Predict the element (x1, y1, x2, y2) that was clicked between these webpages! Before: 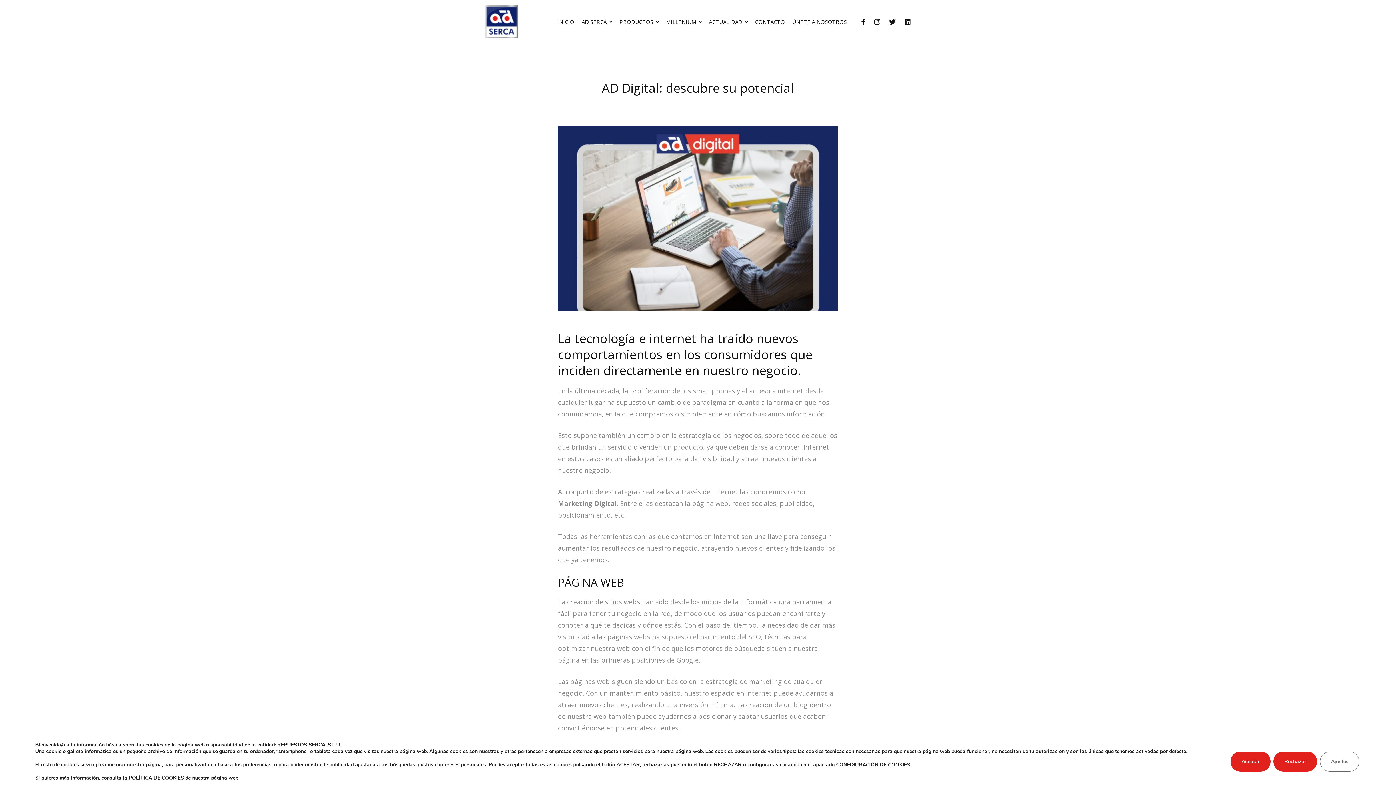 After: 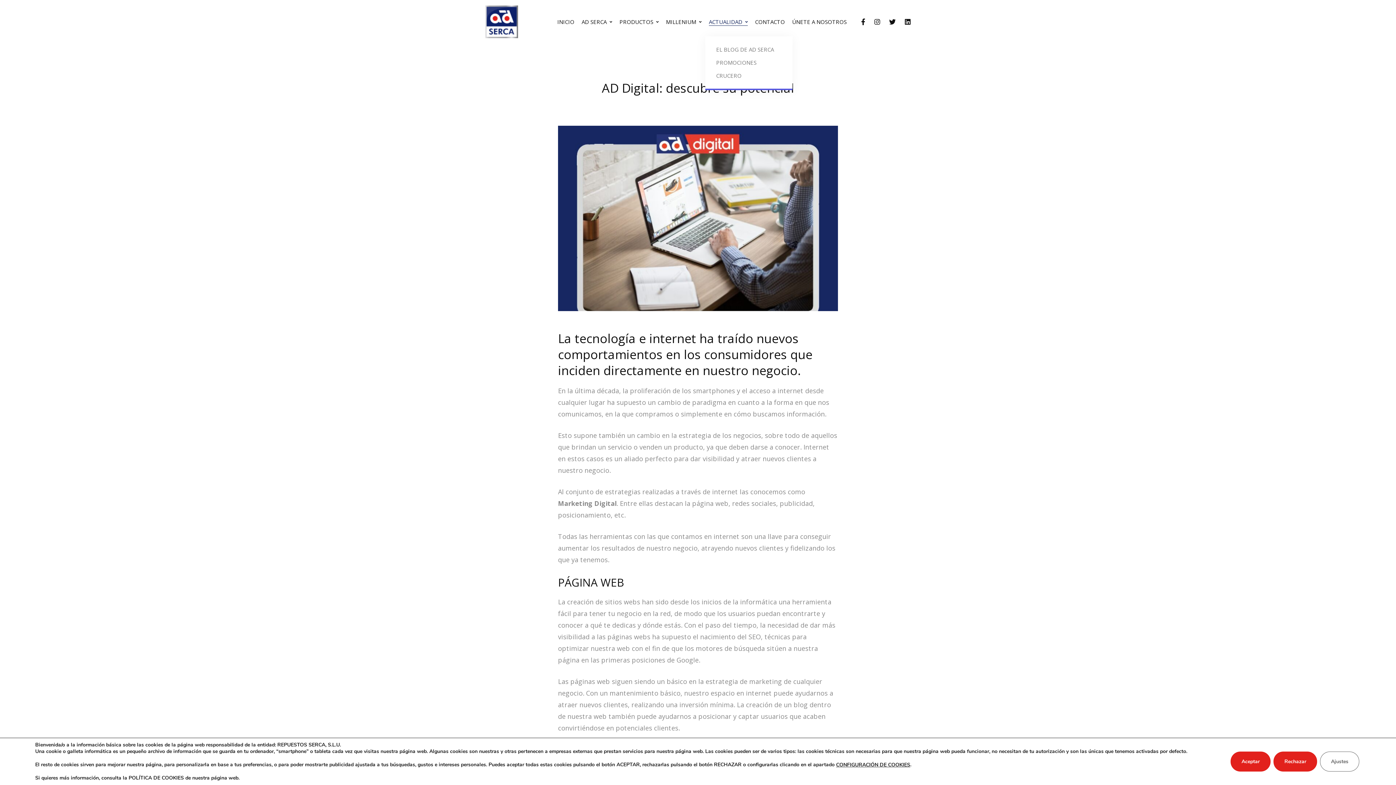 Action: bbox: (705, 7, 751, 36) label: ACTUALIDAD